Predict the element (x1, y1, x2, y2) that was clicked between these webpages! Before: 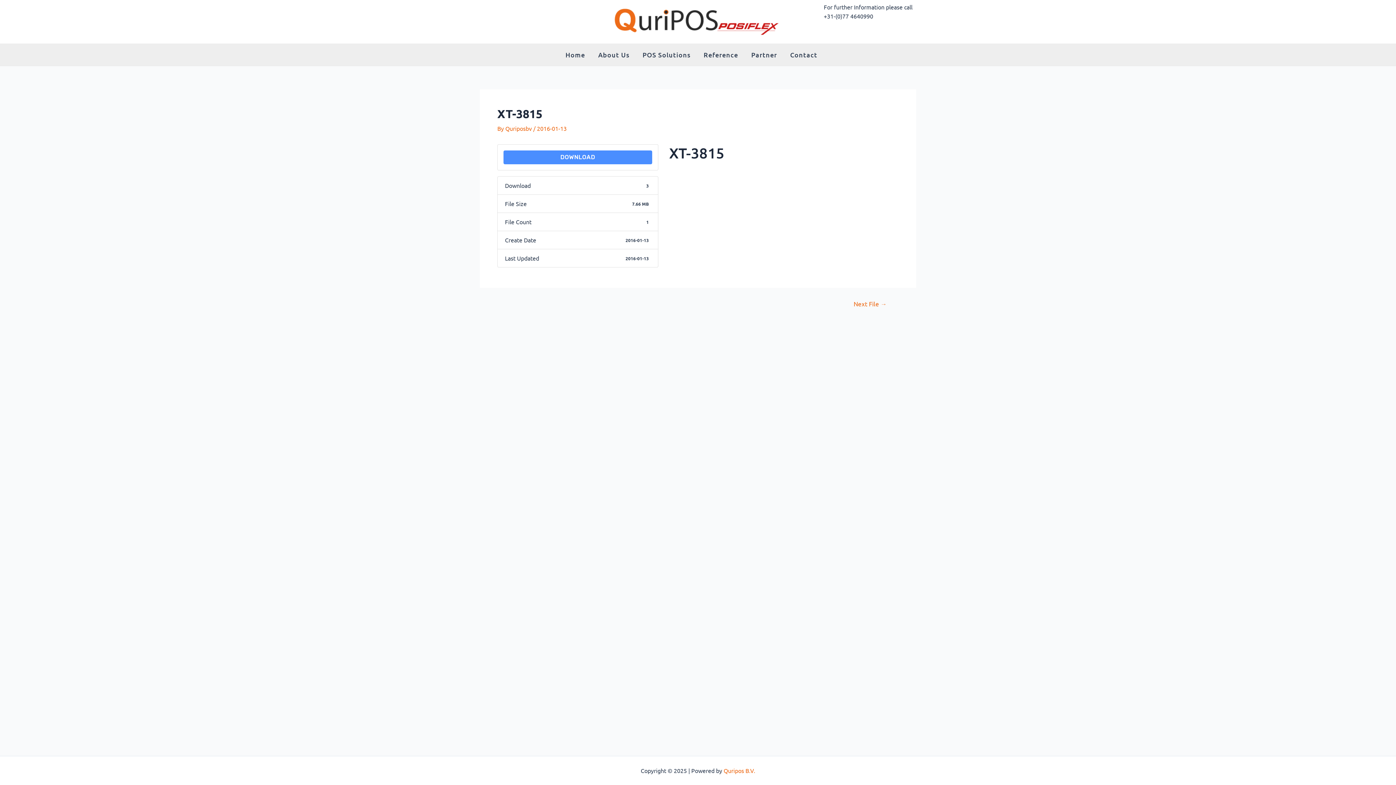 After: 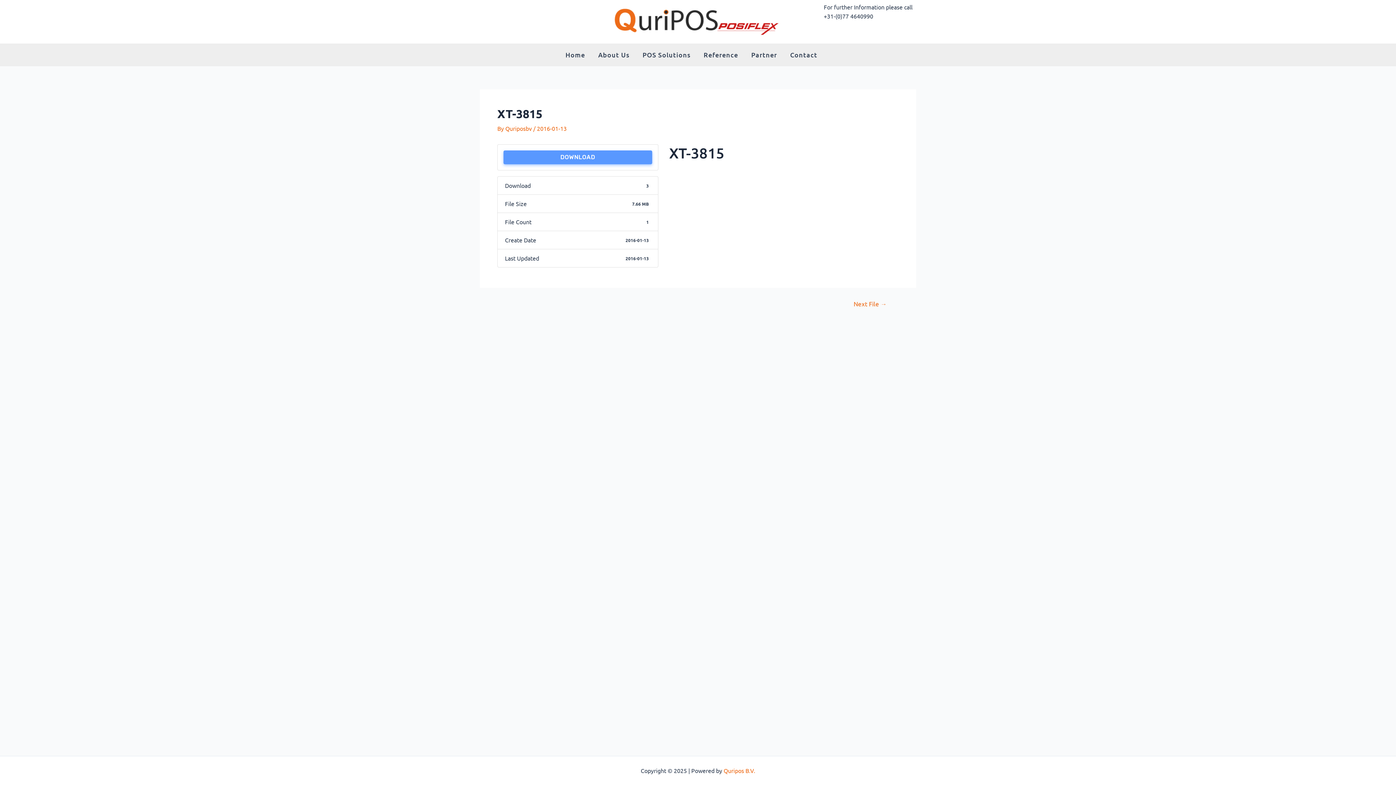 Action: label: DOWNLOAD bbox: (503, 150, 652, 164)